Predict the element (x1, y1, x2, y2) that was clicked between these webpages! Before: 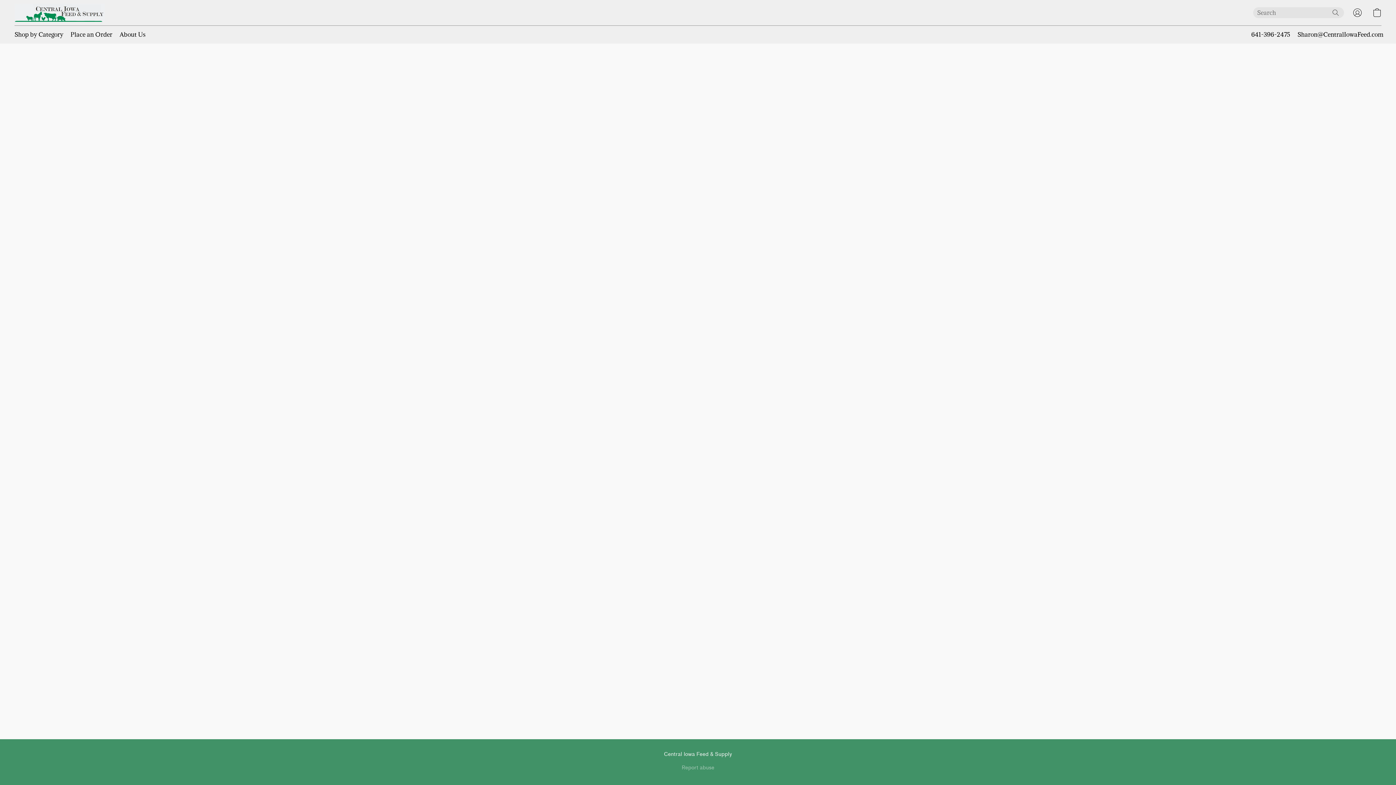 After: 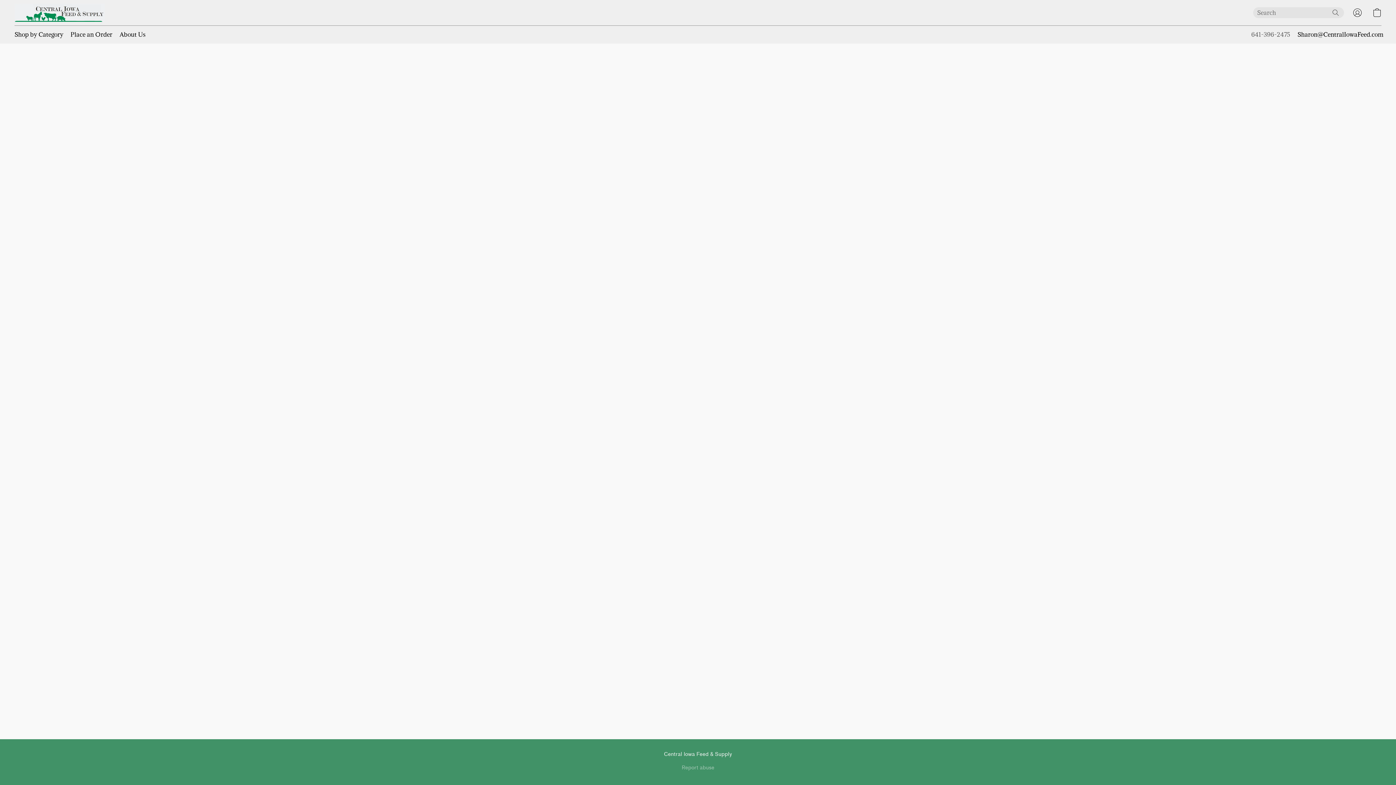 Action: bbox: (1251, 29, 1290, 39) label: Call the store’s phone number